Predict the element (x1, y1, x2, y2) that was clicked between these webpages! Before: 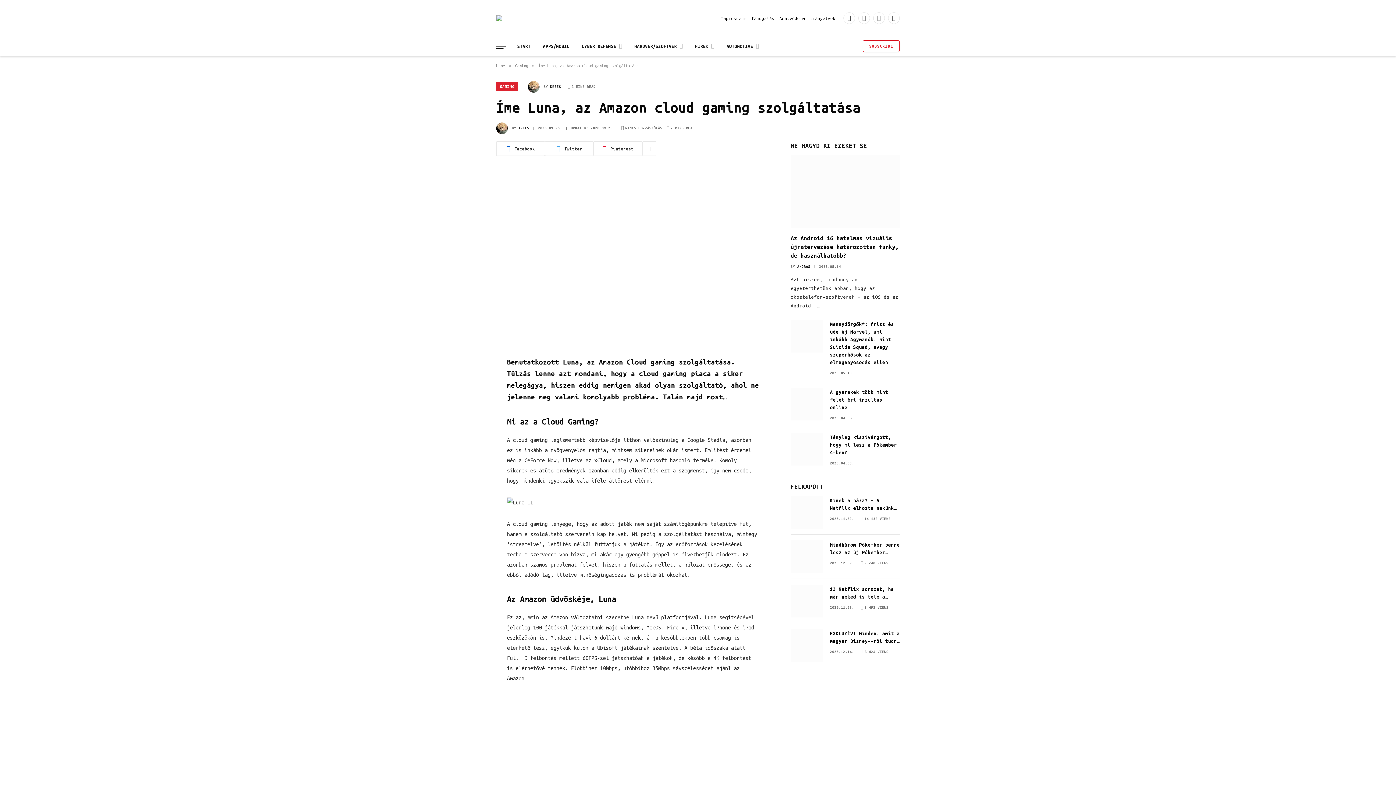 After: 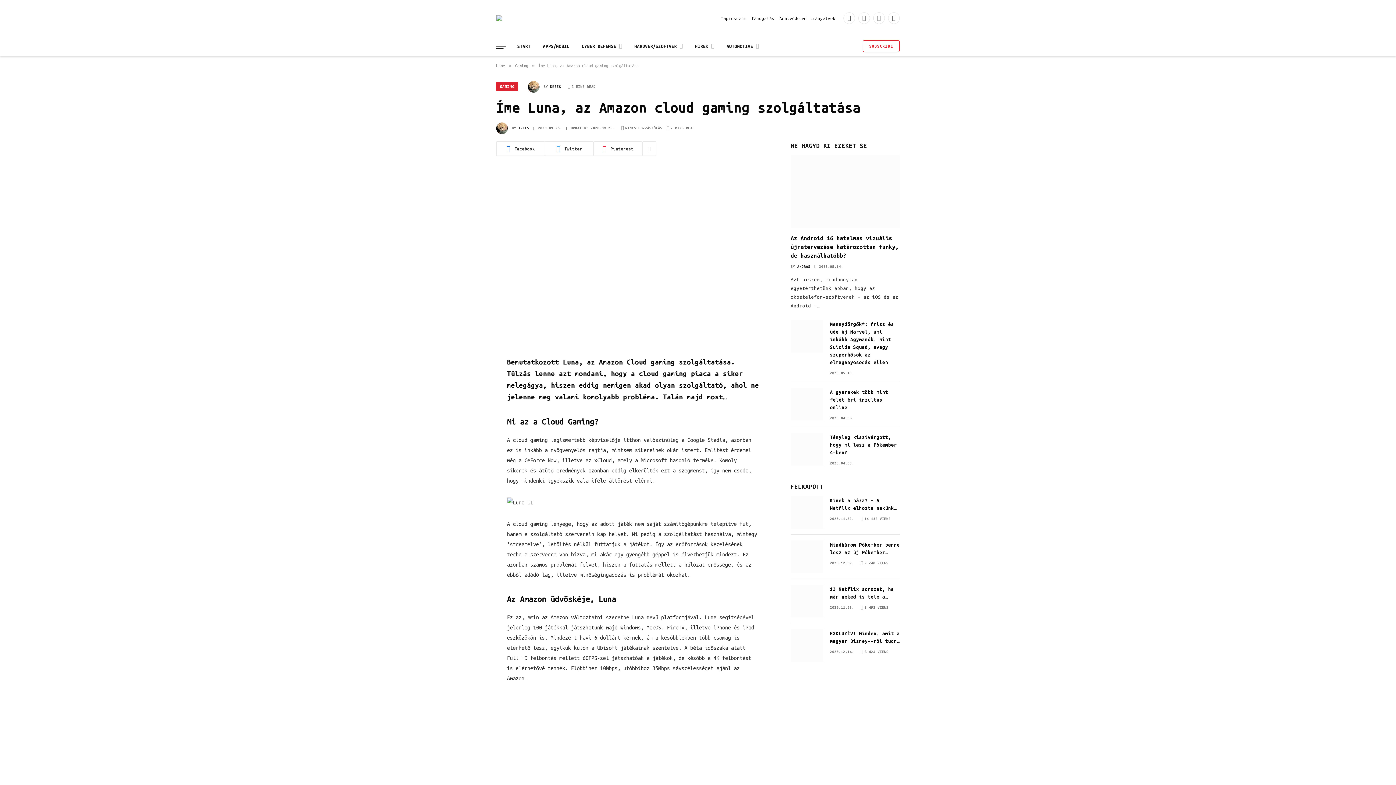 Action: bbox: (642, 141, 656, 156)